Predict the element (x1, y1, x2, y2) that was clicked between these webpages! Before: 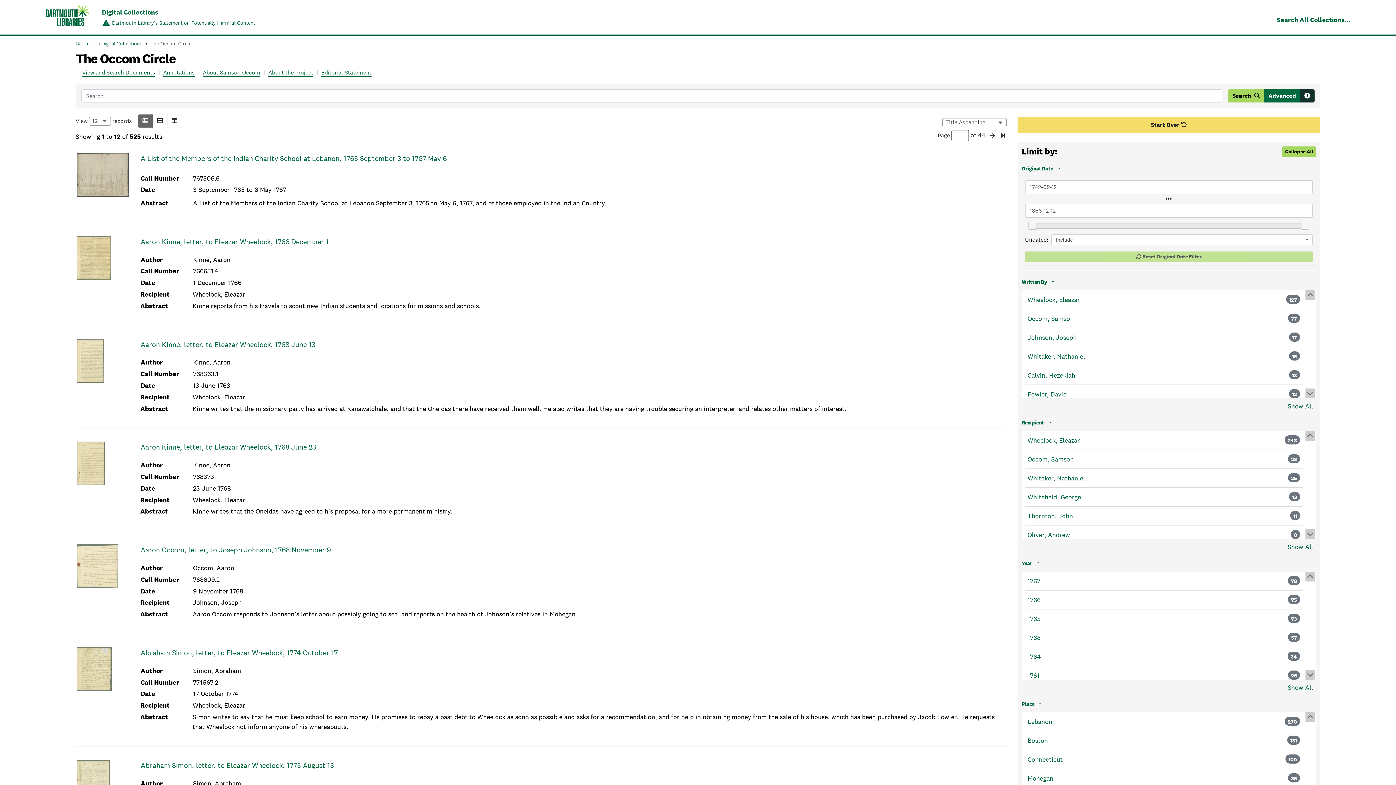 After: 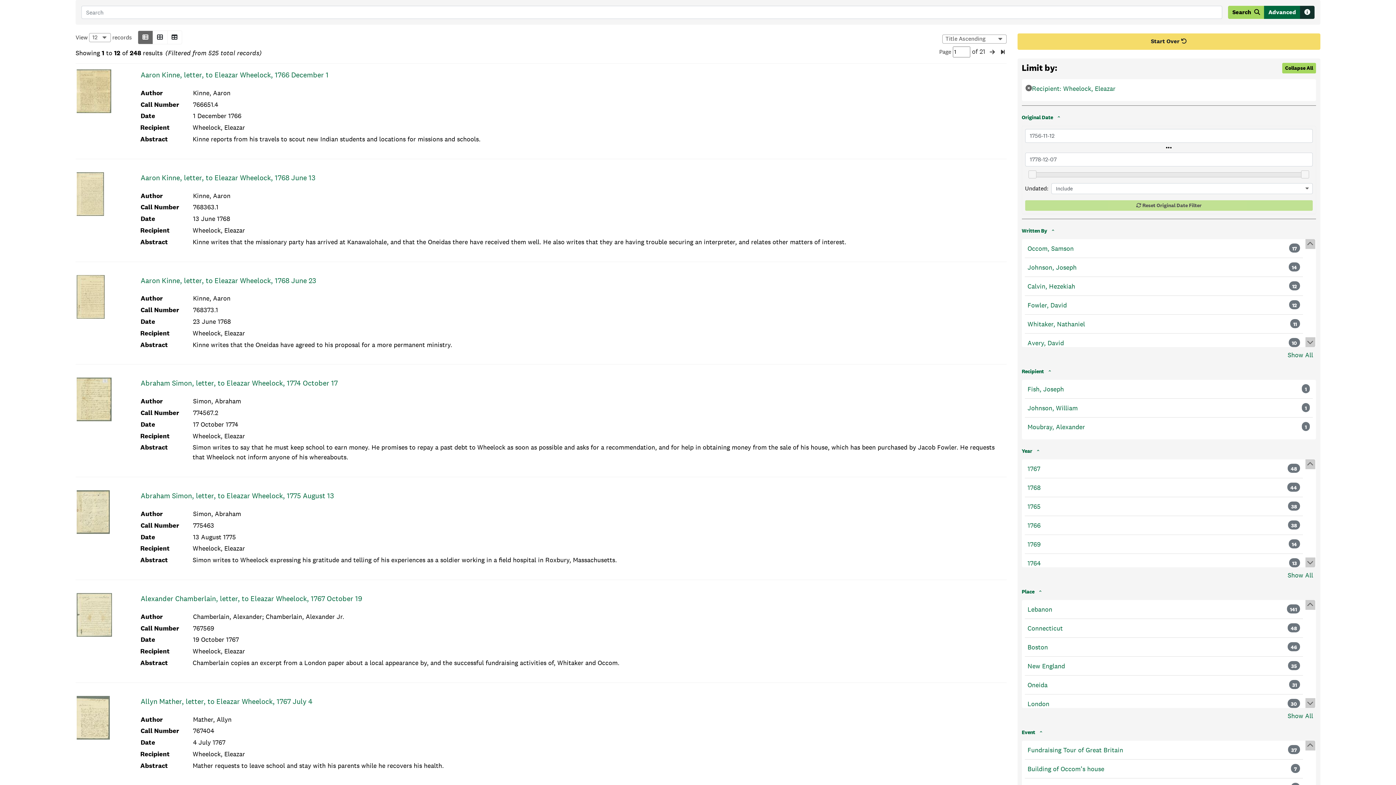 Action: bbox: (1027, 435, 1080, 445) label: Wheelock, Eleazar